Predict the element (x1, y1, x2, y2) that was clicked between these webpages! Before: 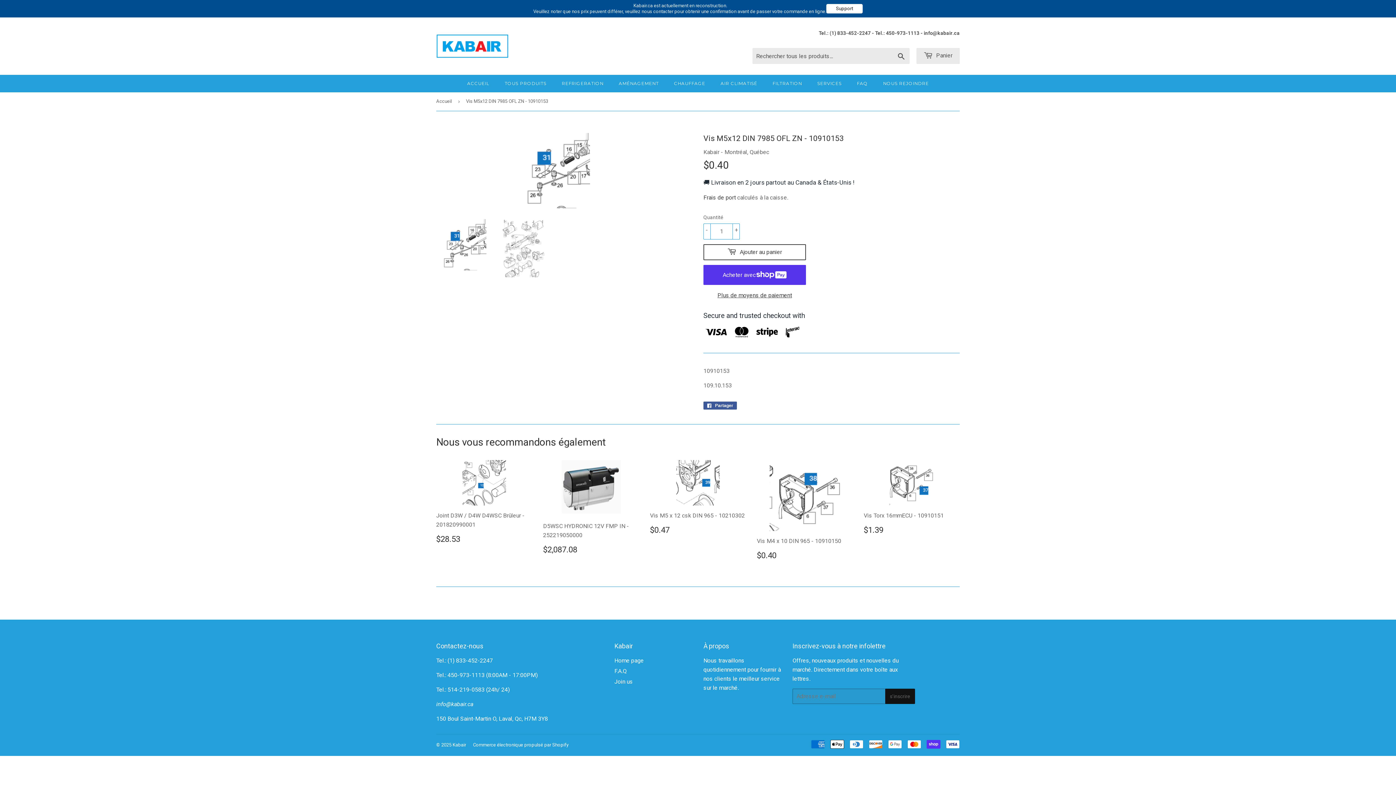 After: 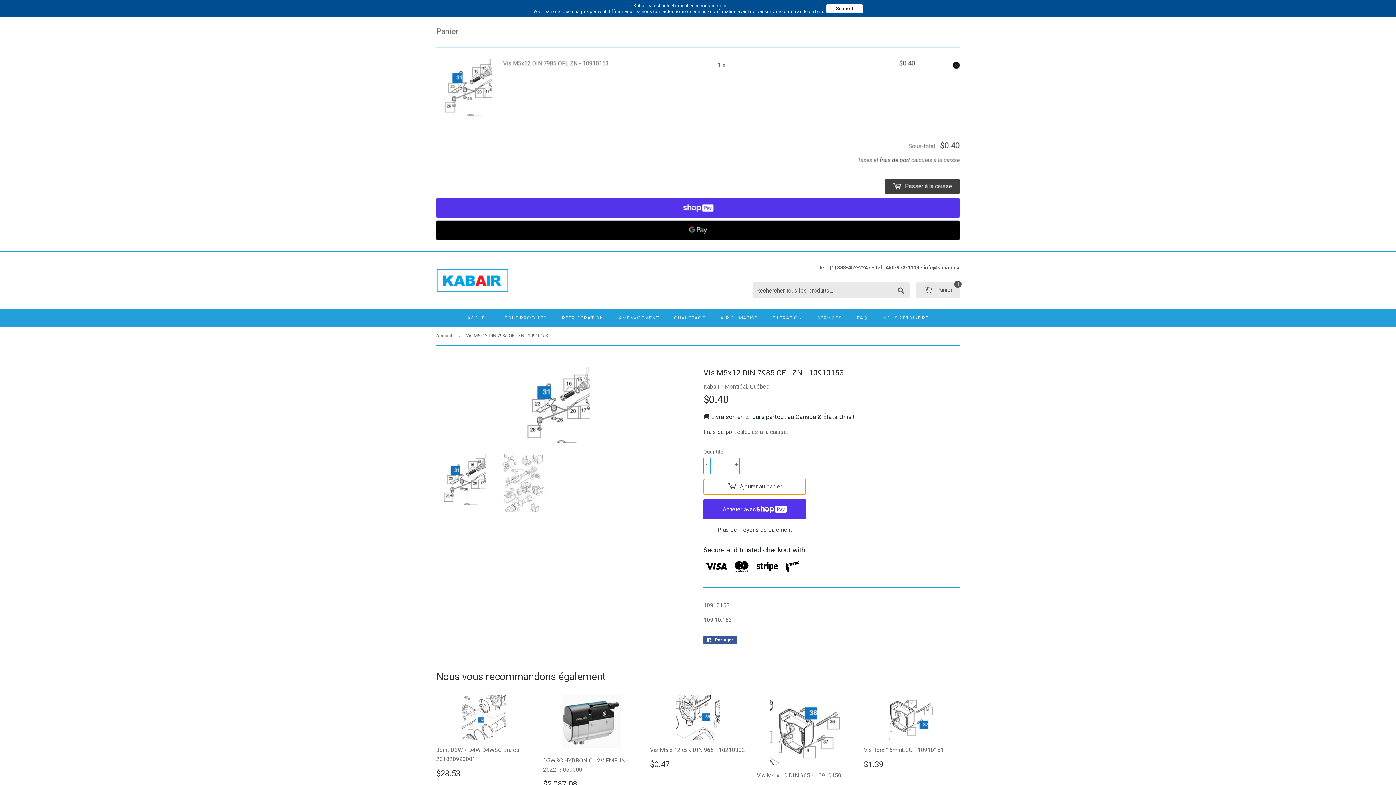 Action: label:  Ajouter au panier bbox: (703, 225, 806, 241)